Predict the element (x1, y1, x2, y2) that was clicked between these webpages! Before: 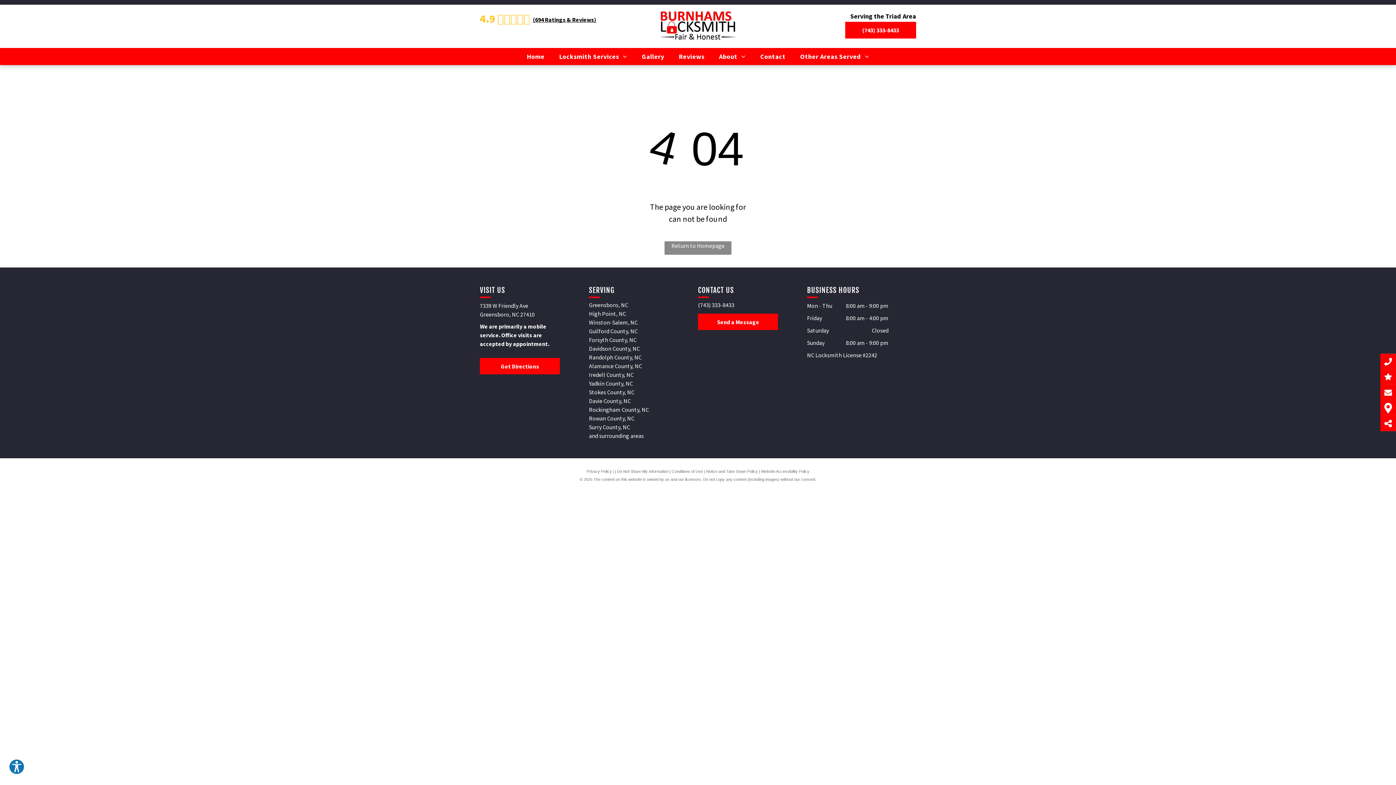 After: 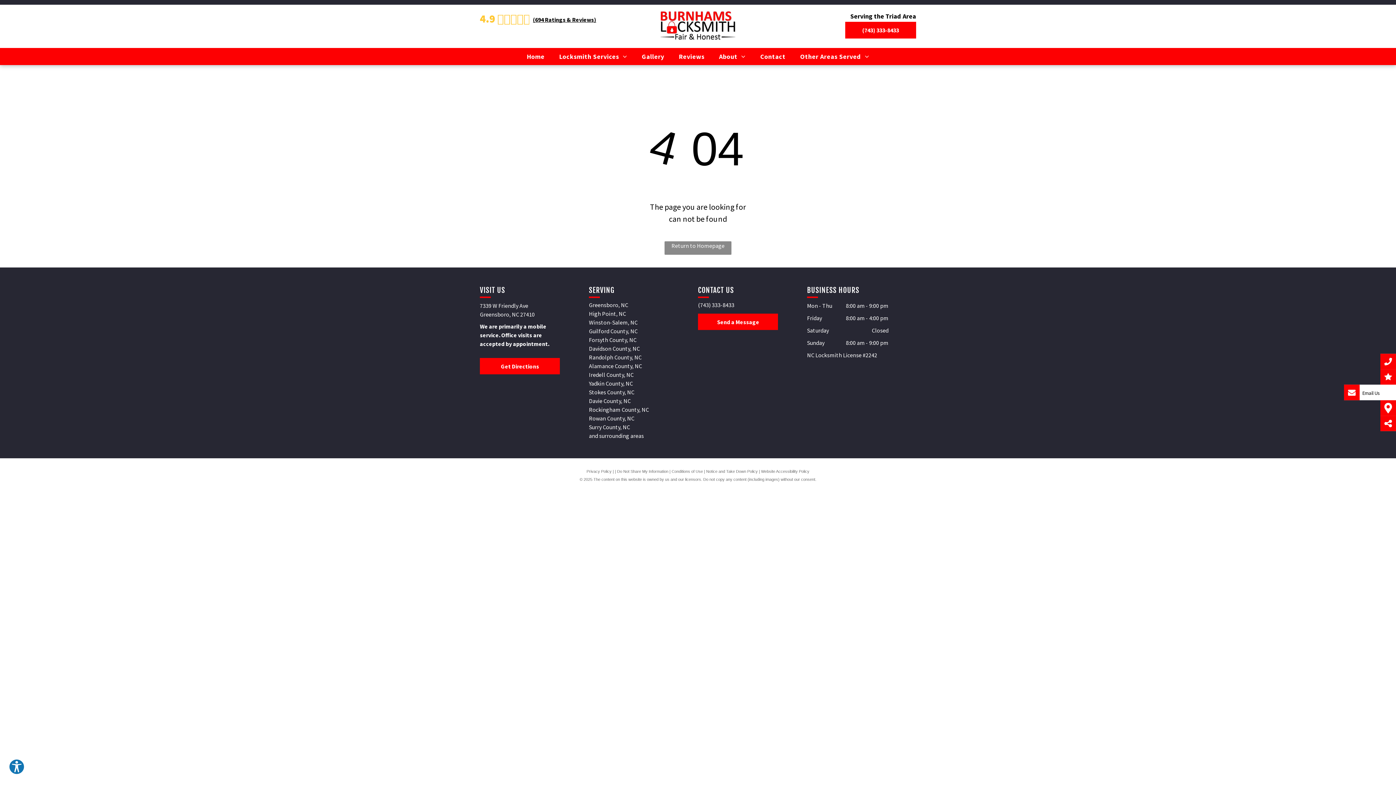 Action: bbox: (1380, 388, 1396, 396)